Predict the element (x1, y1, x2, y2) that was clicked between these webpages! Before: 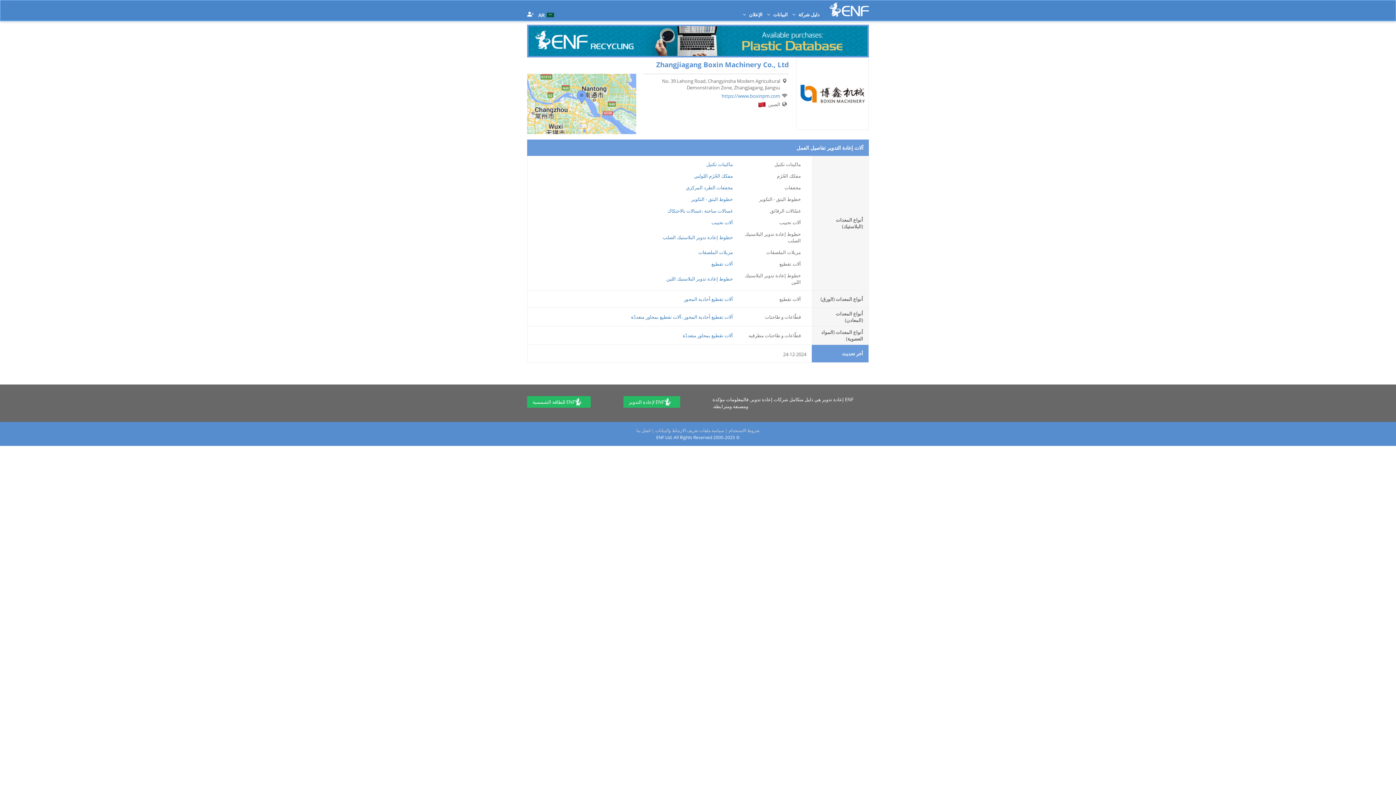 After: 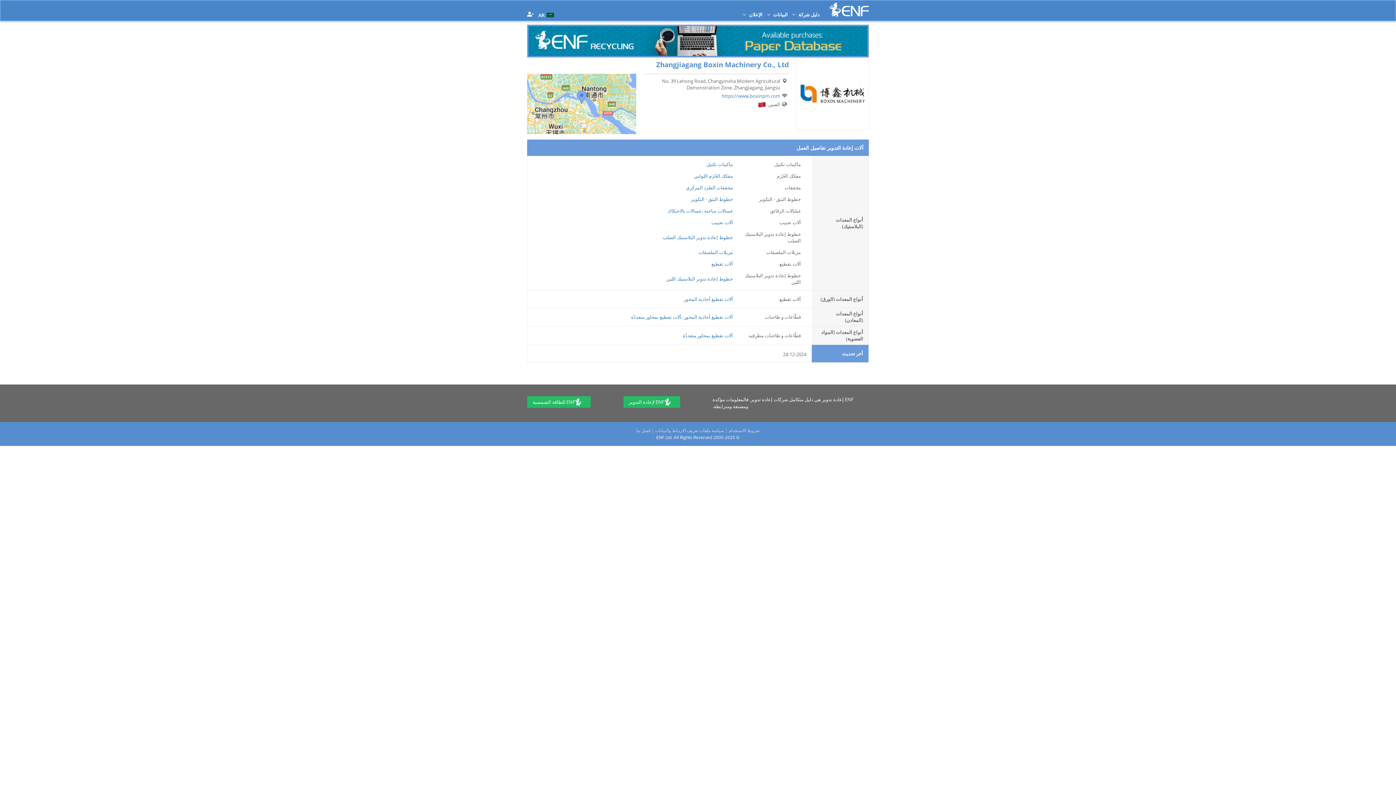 Action: bbox: (527, 24, 869, 57)